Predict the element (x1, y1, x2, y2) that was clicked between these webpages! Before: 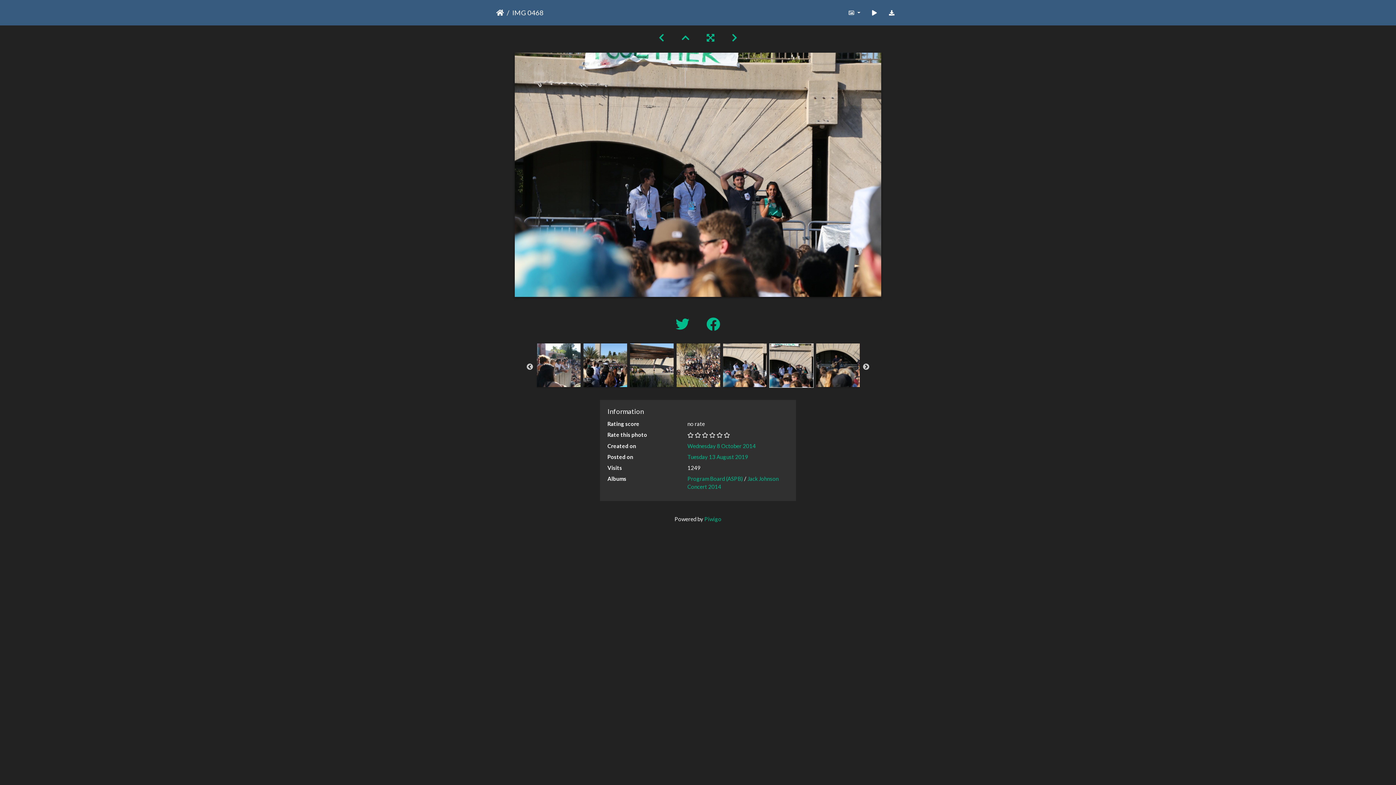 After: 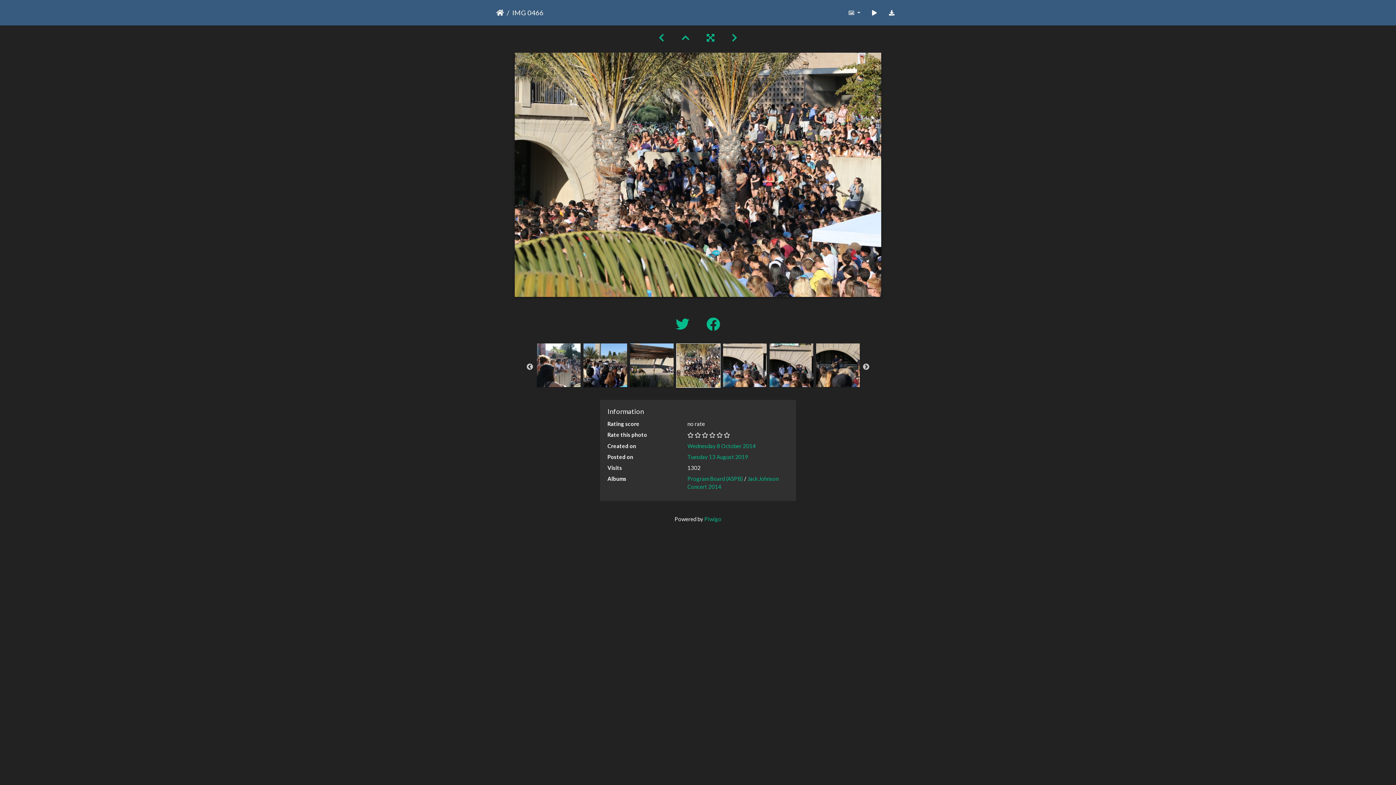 Action: bbox: (676, 361, 720, 368)